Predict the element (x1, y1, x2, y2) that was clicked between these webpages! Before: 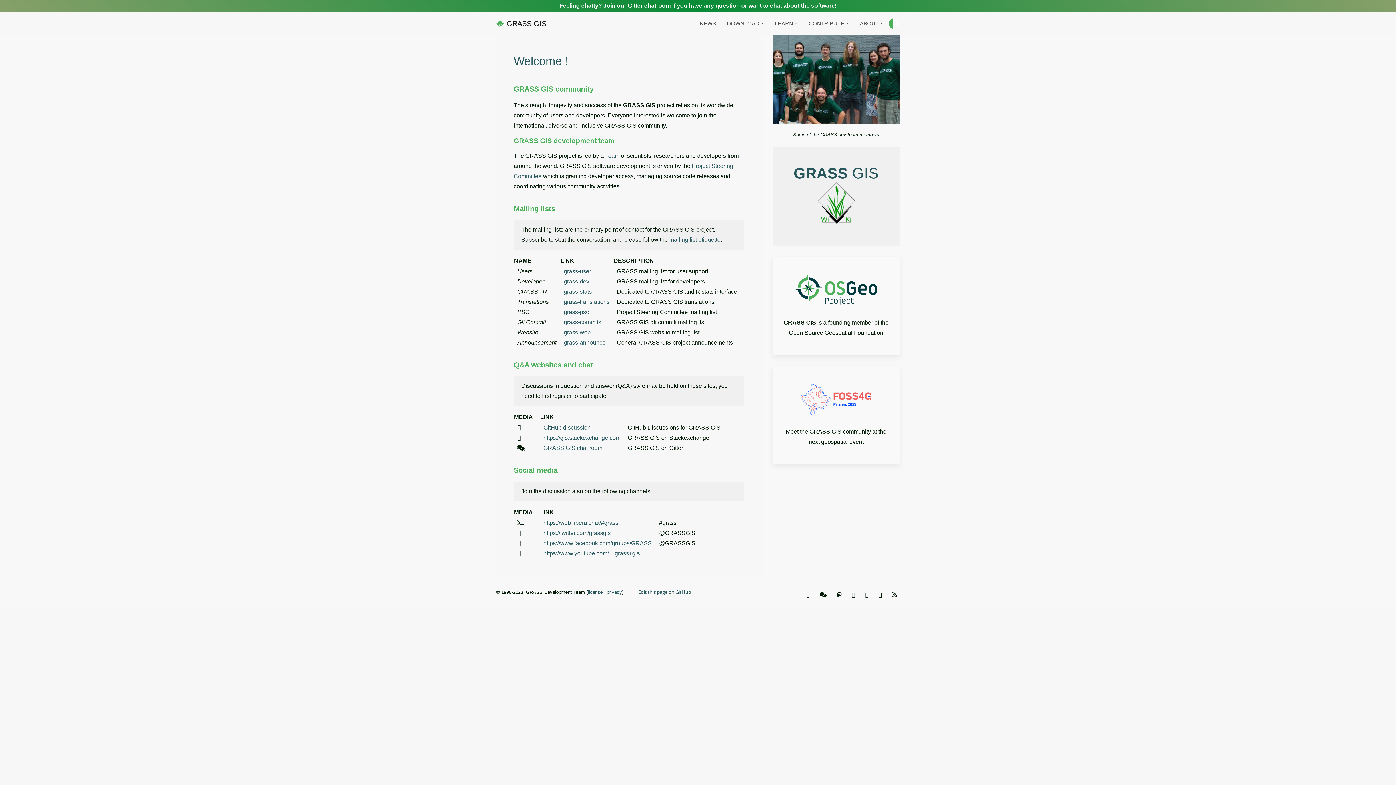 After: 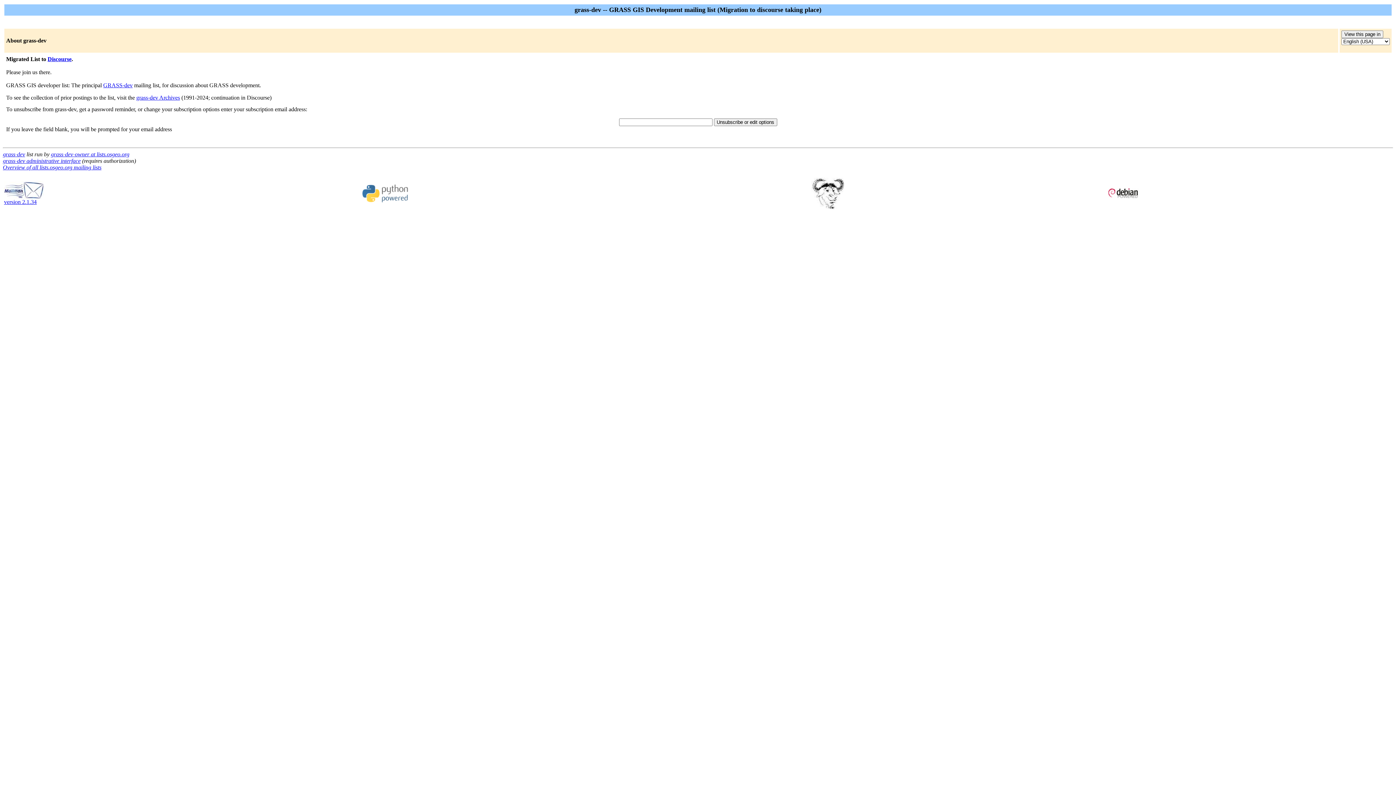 Action: label: grass-dev bbox: (564, 278, 589, 284)